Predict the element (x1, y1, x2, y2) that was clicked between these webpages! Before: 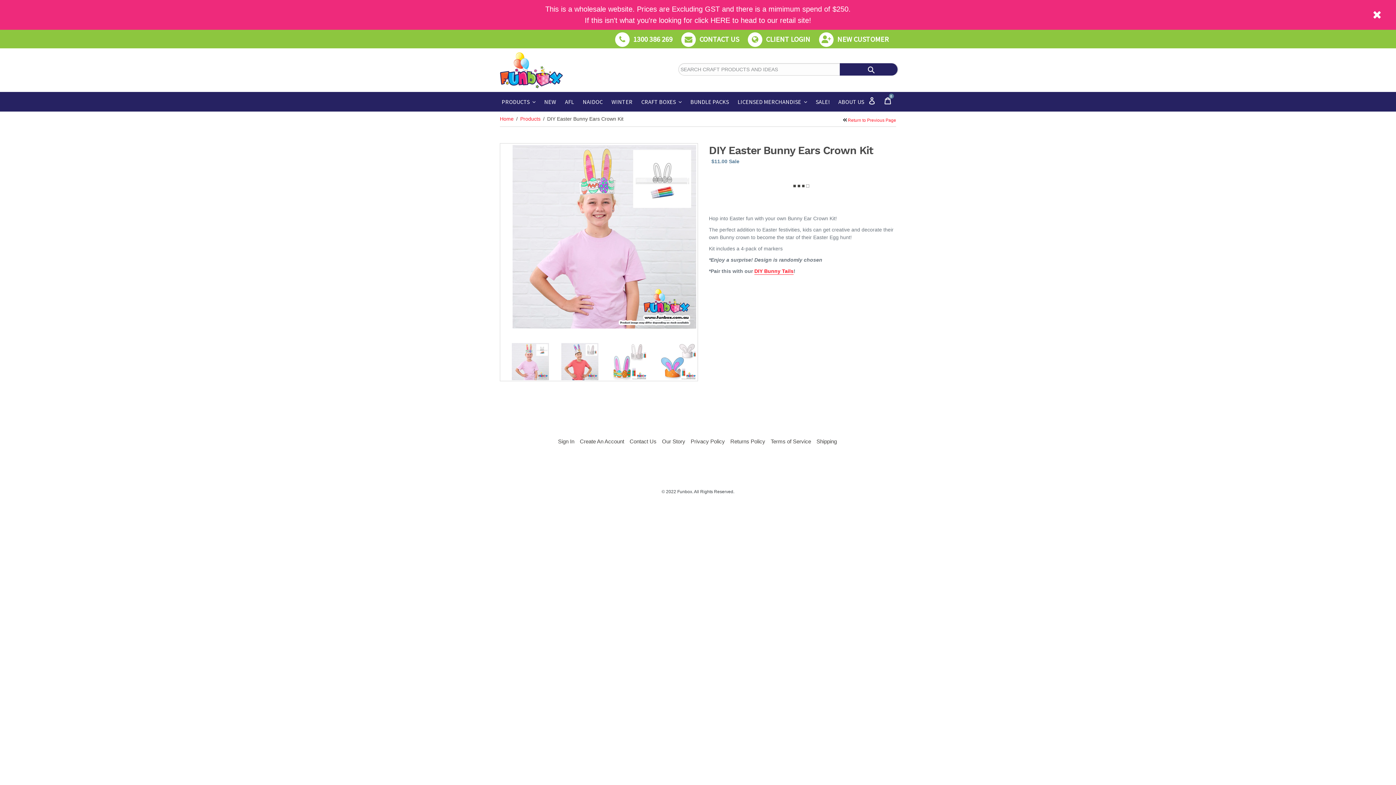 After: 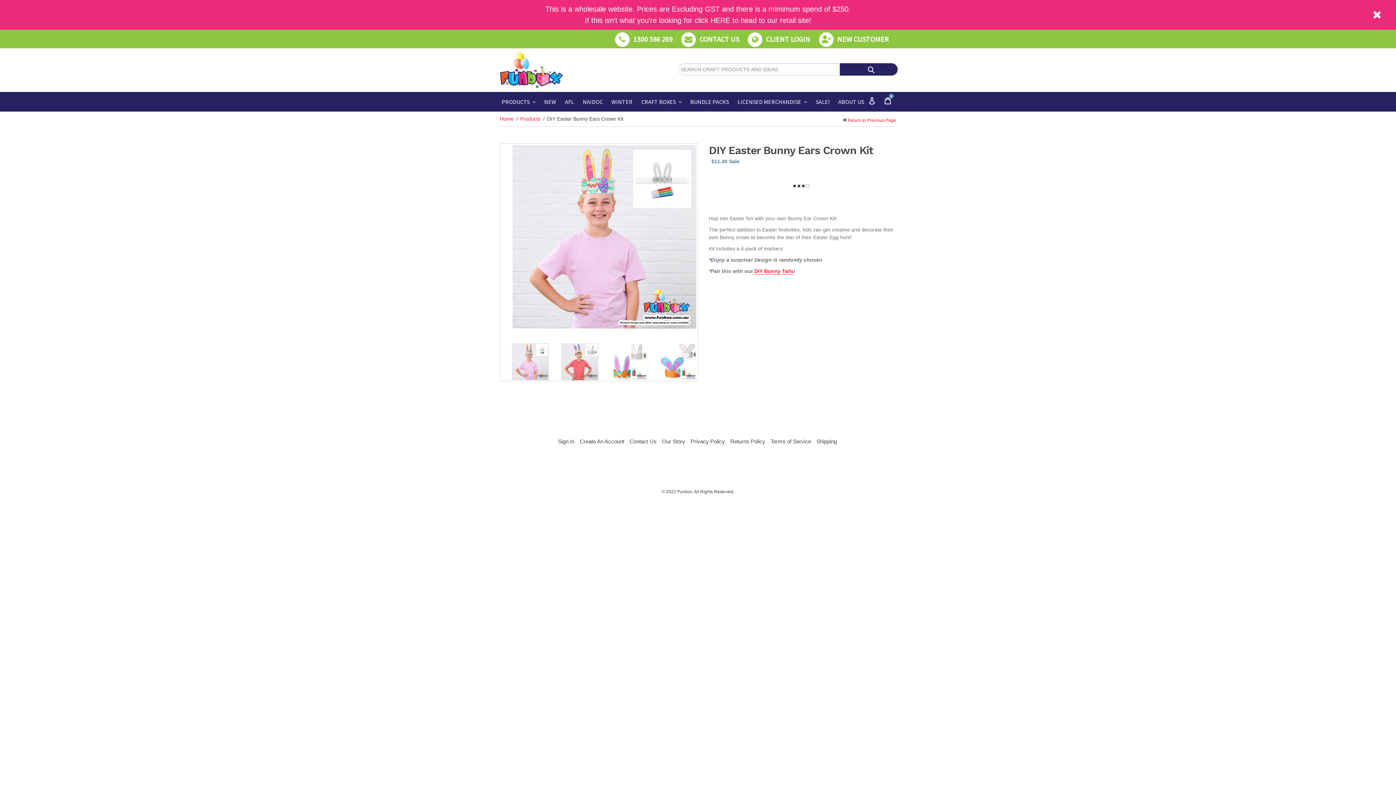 Action: label: 1300 386 269 bbox: (633, 34, 672, 43)